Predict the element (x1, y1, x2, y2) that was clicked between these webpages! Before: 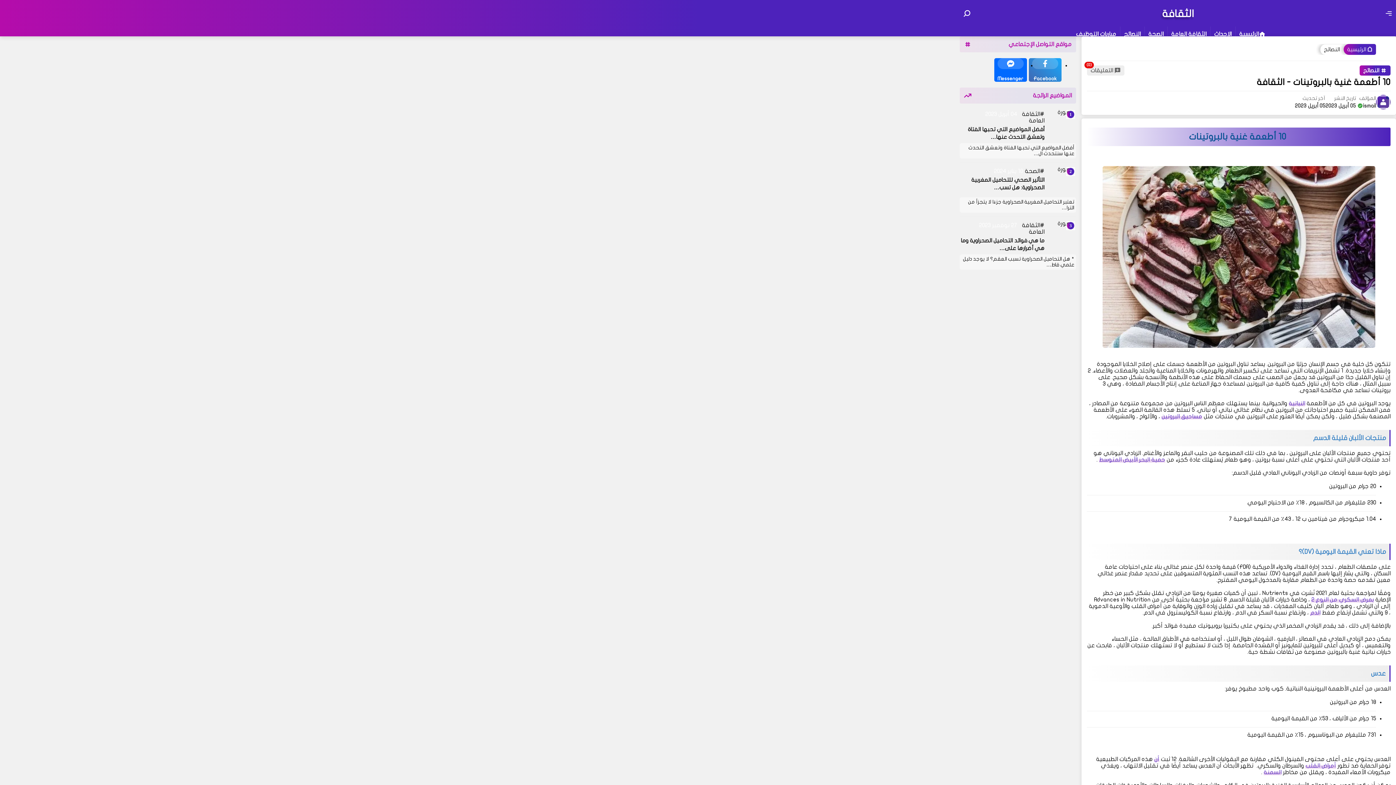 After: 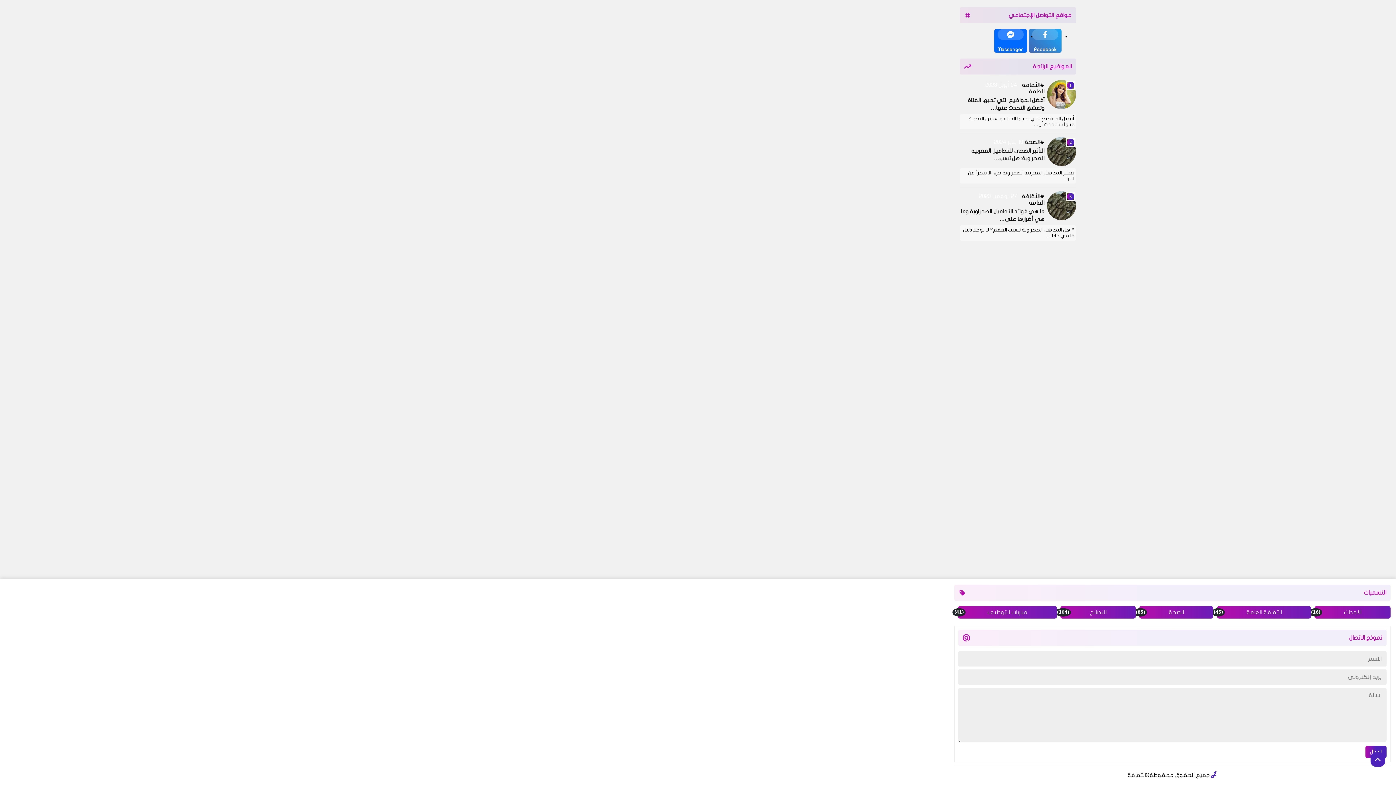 Action: label: التعليقات bbox: (1087, 65, 1124, 75)